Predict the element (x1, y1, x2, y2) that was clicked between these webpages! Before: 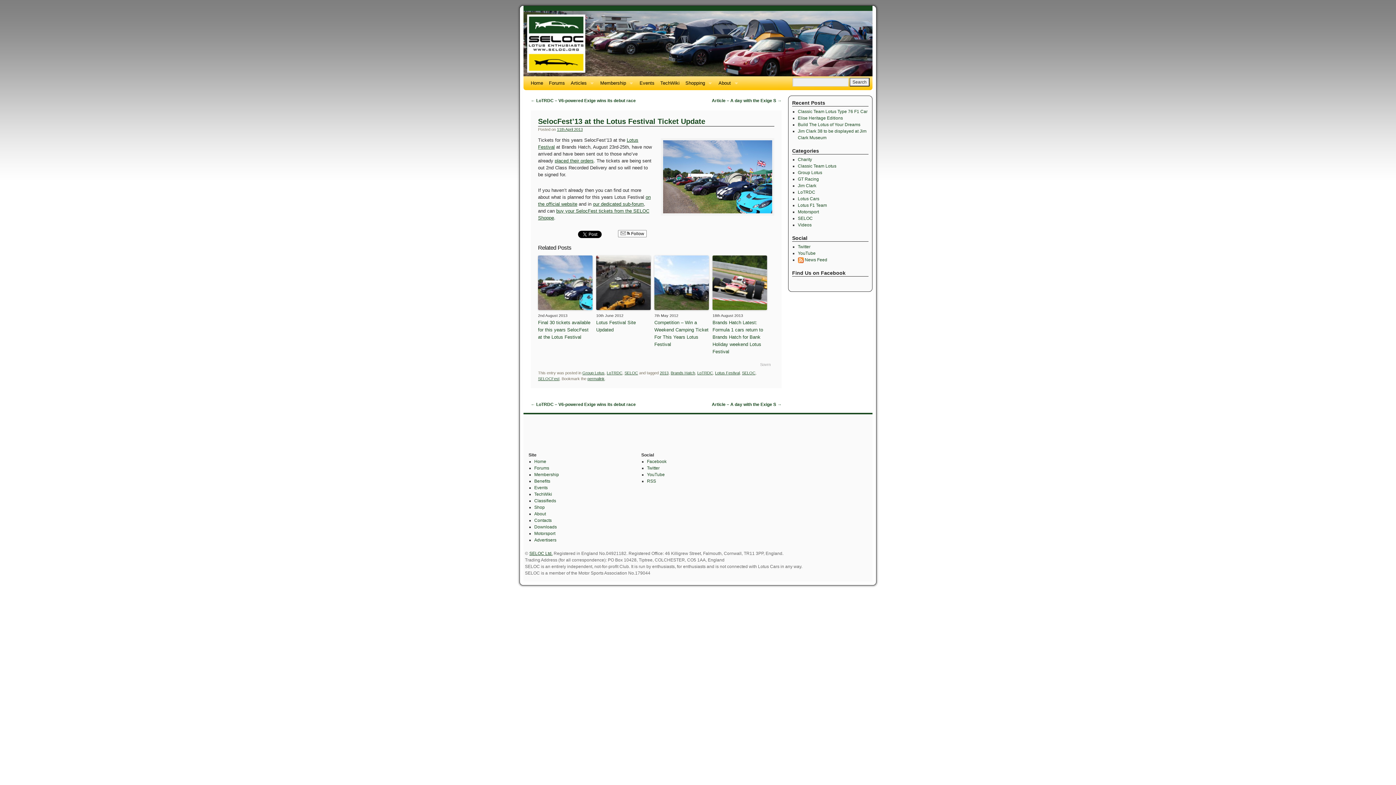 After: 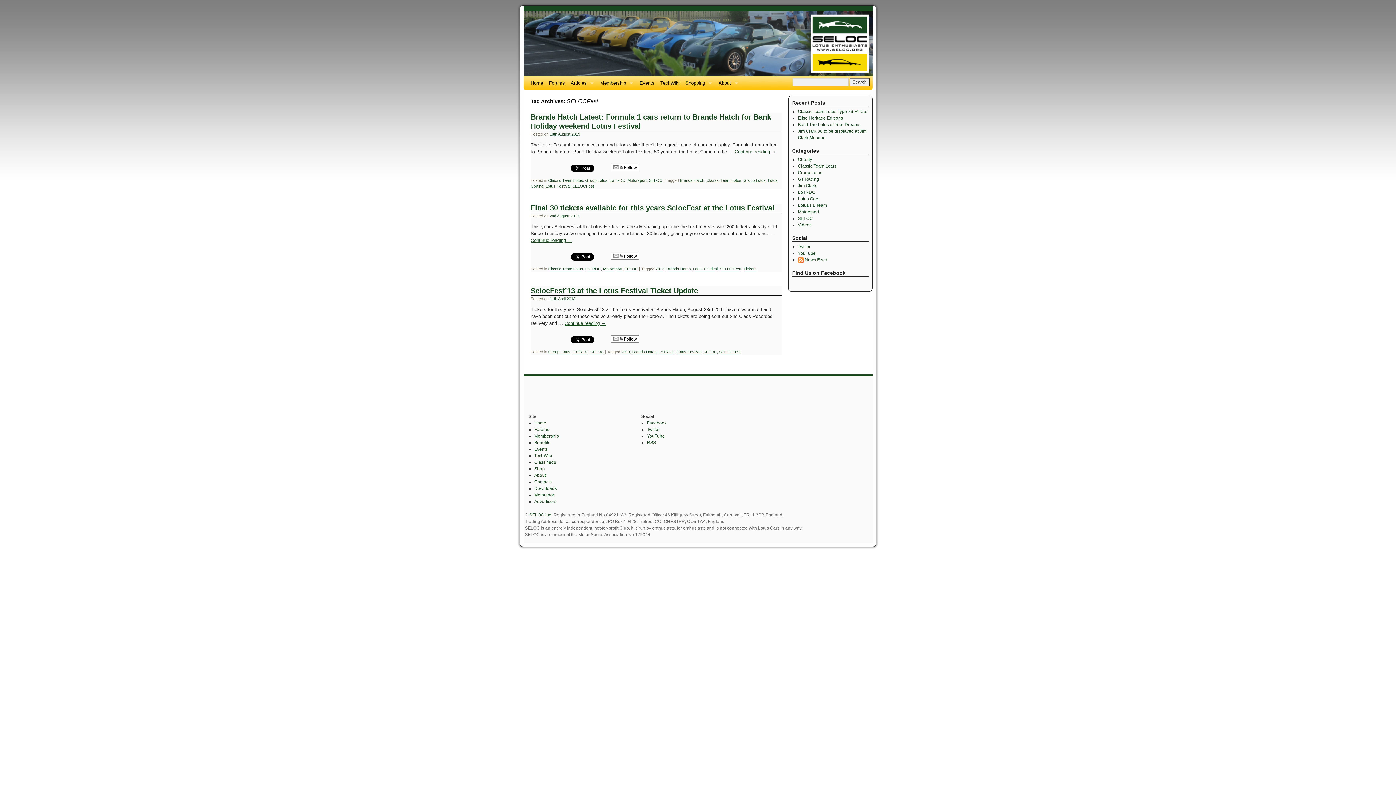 Action: label: SELOCFest bbox: (538, 376, 559, 381)